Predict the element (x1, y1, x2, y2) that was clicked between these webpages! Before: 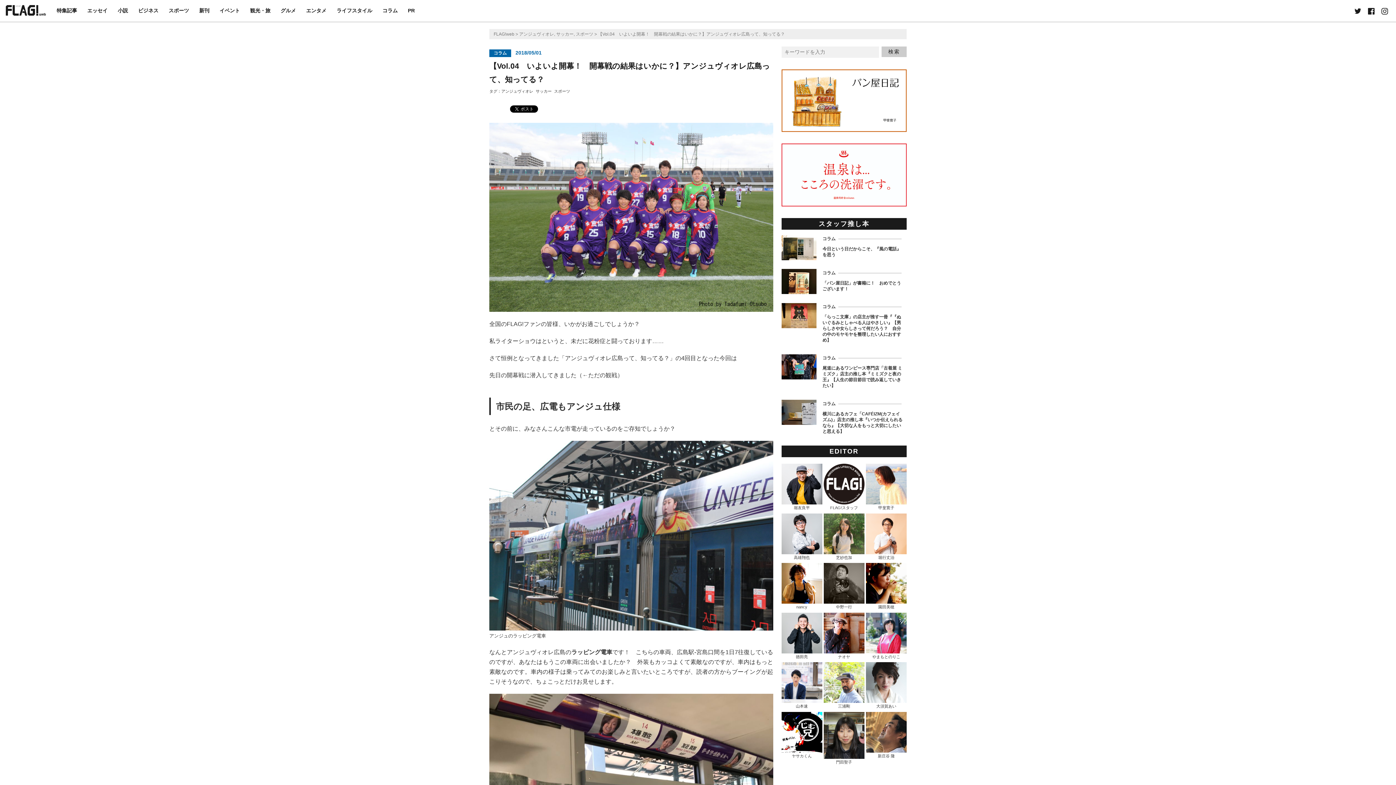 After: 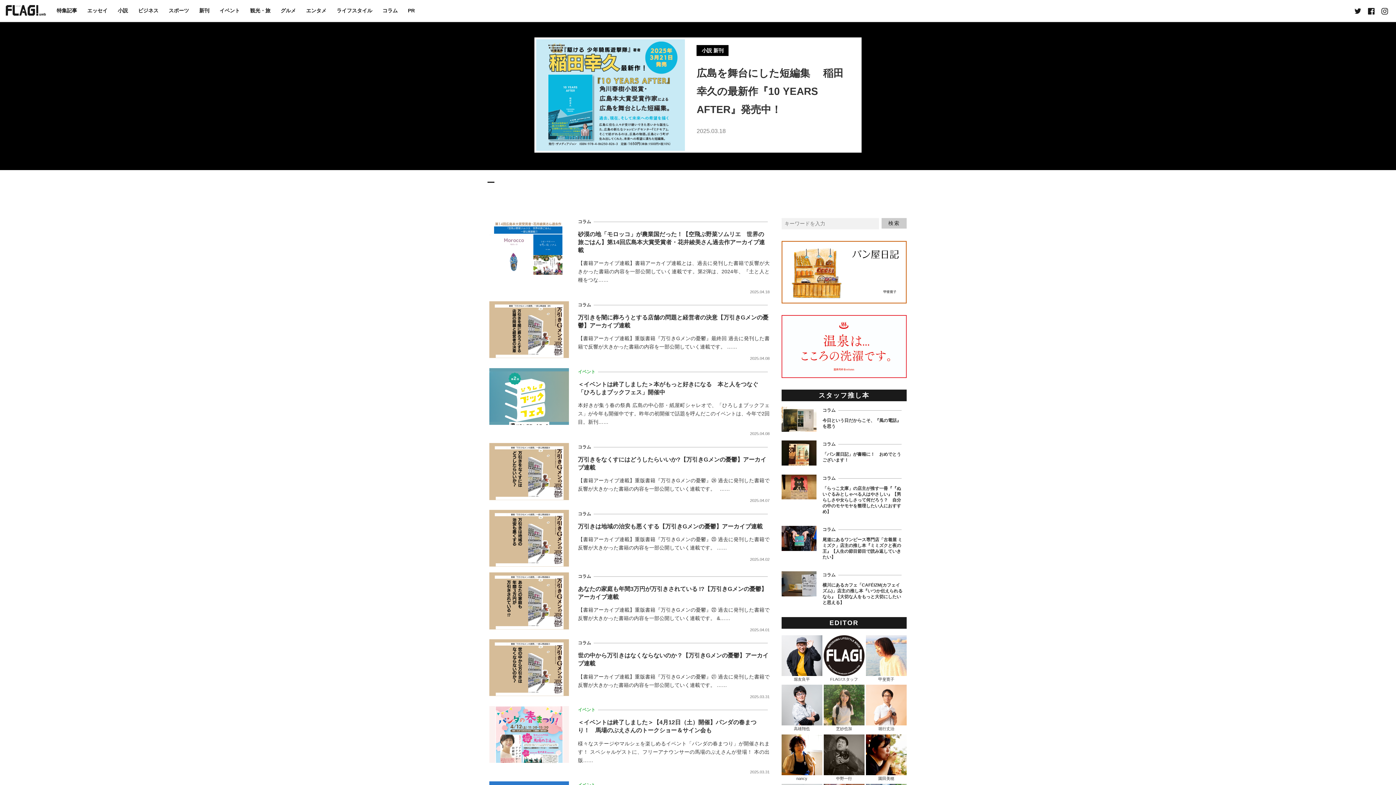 Action: bbox: (556, 31, 573, 36) label: サッカー